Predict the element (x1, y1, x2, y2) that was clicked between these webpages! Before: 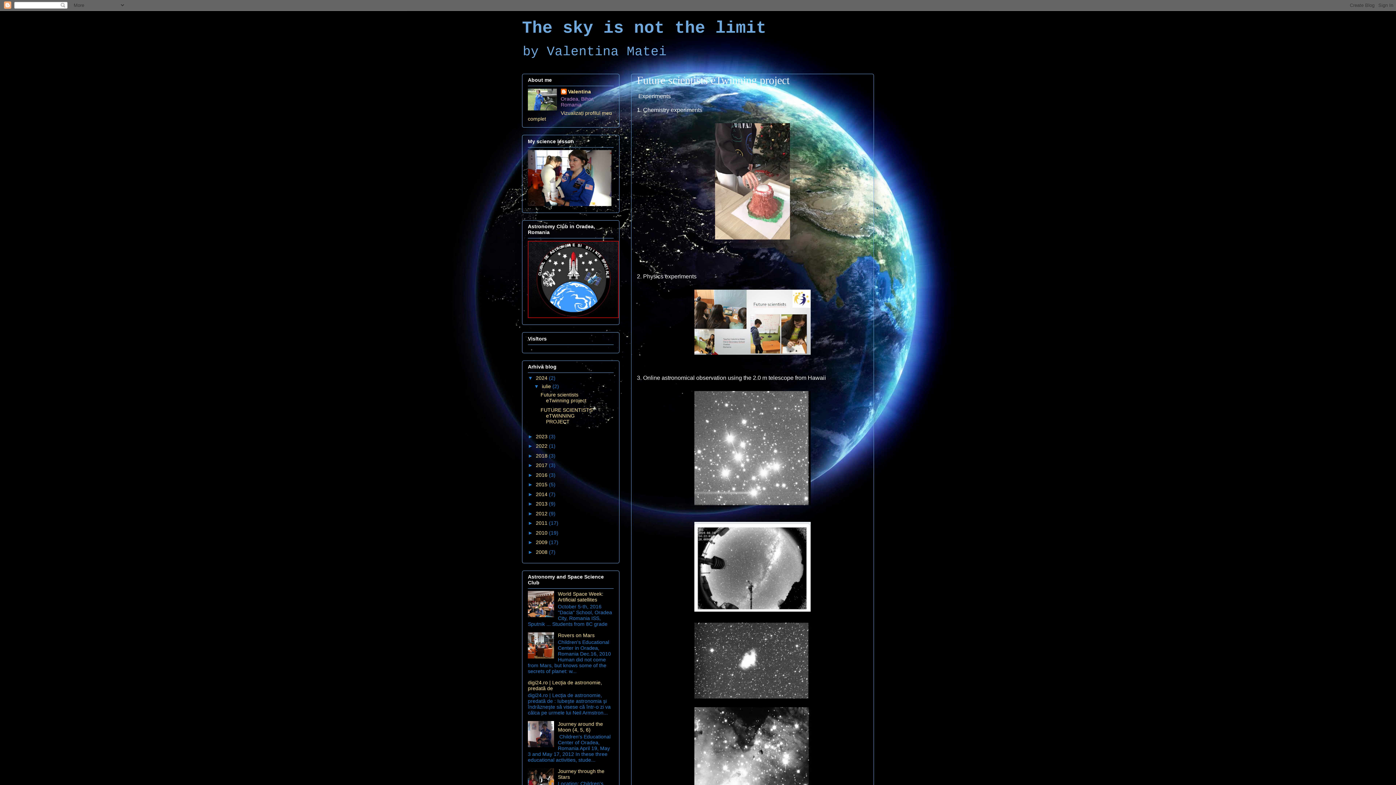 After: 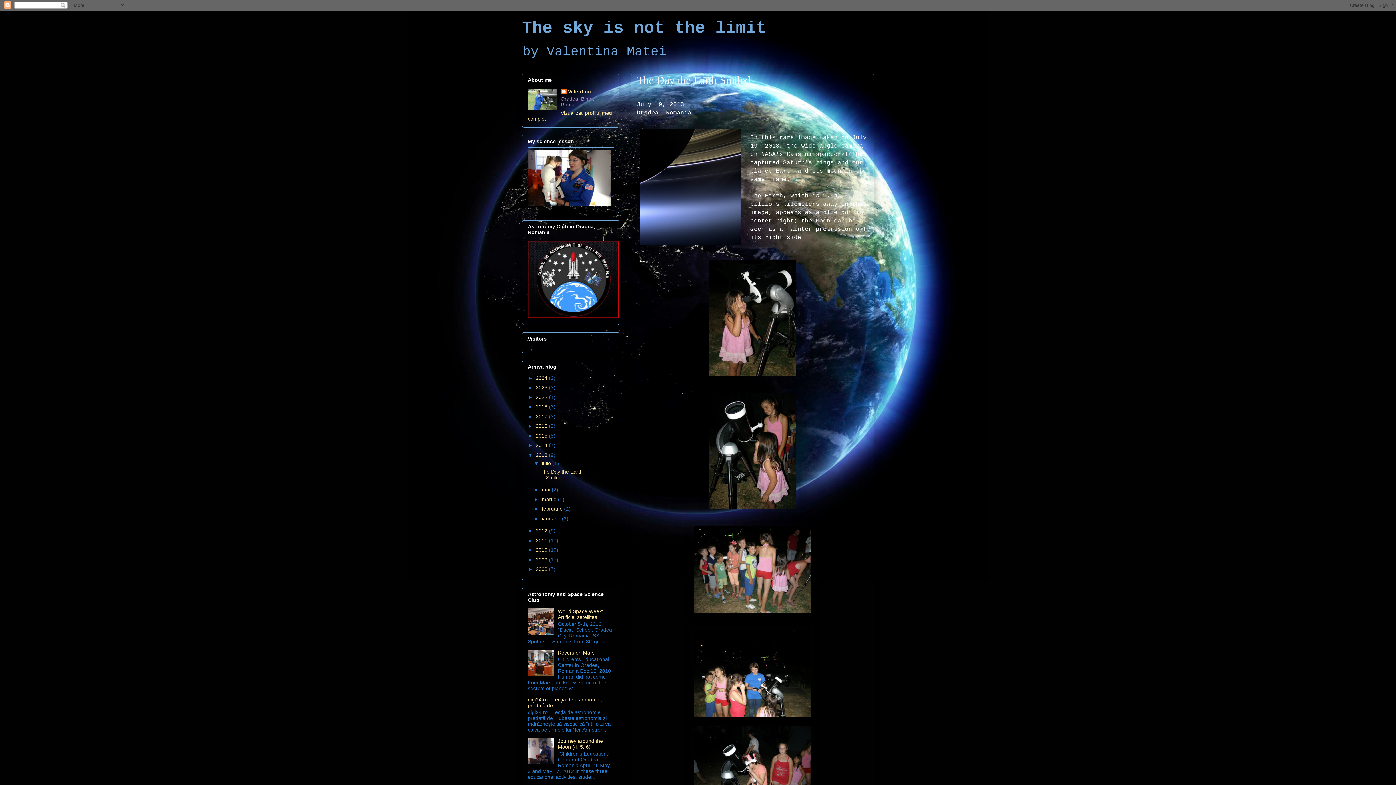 Action: label: 2013  bbox: (536, 501, 549, 507)